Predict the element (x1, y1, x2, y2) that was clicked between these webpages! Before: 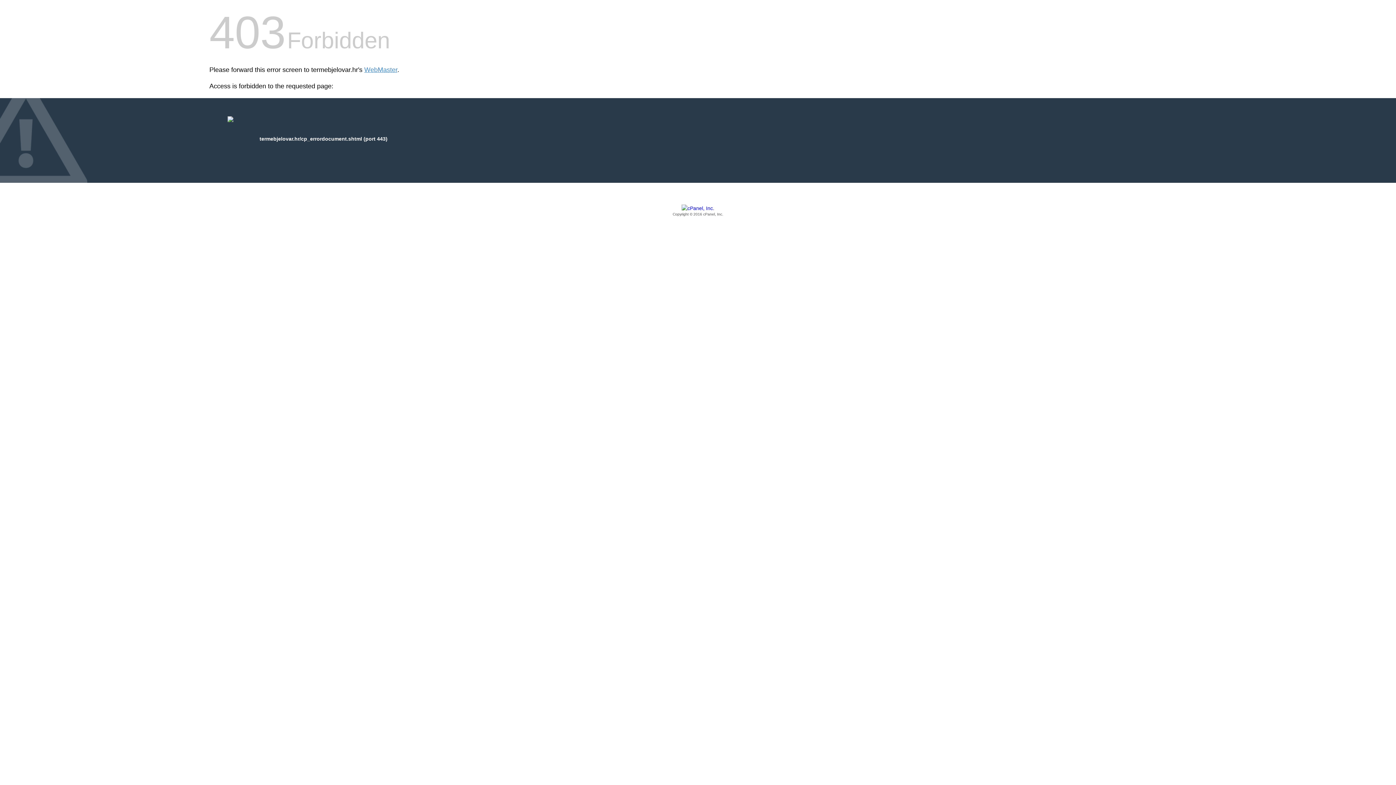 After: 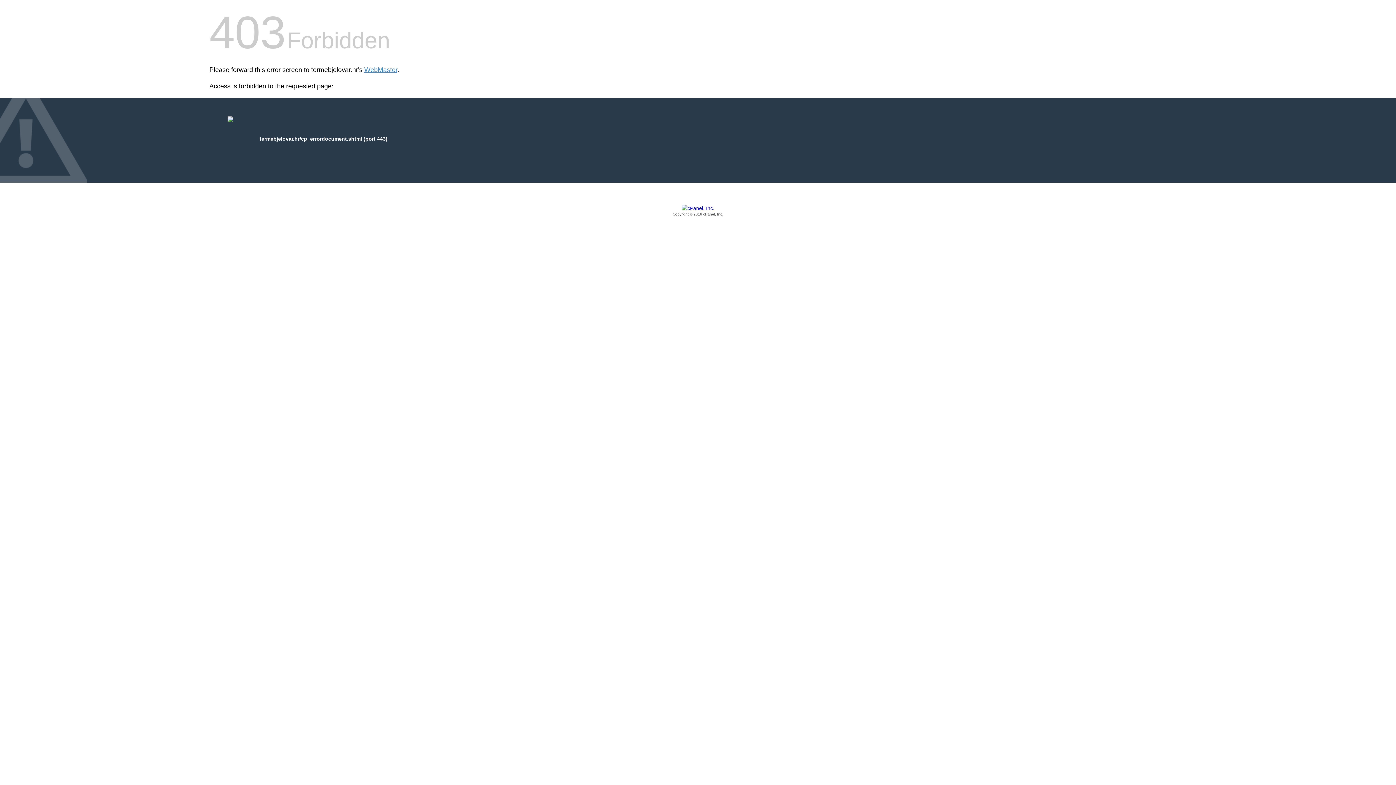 Action: label: Copyright © 2016 cPanel, Inc. bbox: (209, 205, 1186, 217)